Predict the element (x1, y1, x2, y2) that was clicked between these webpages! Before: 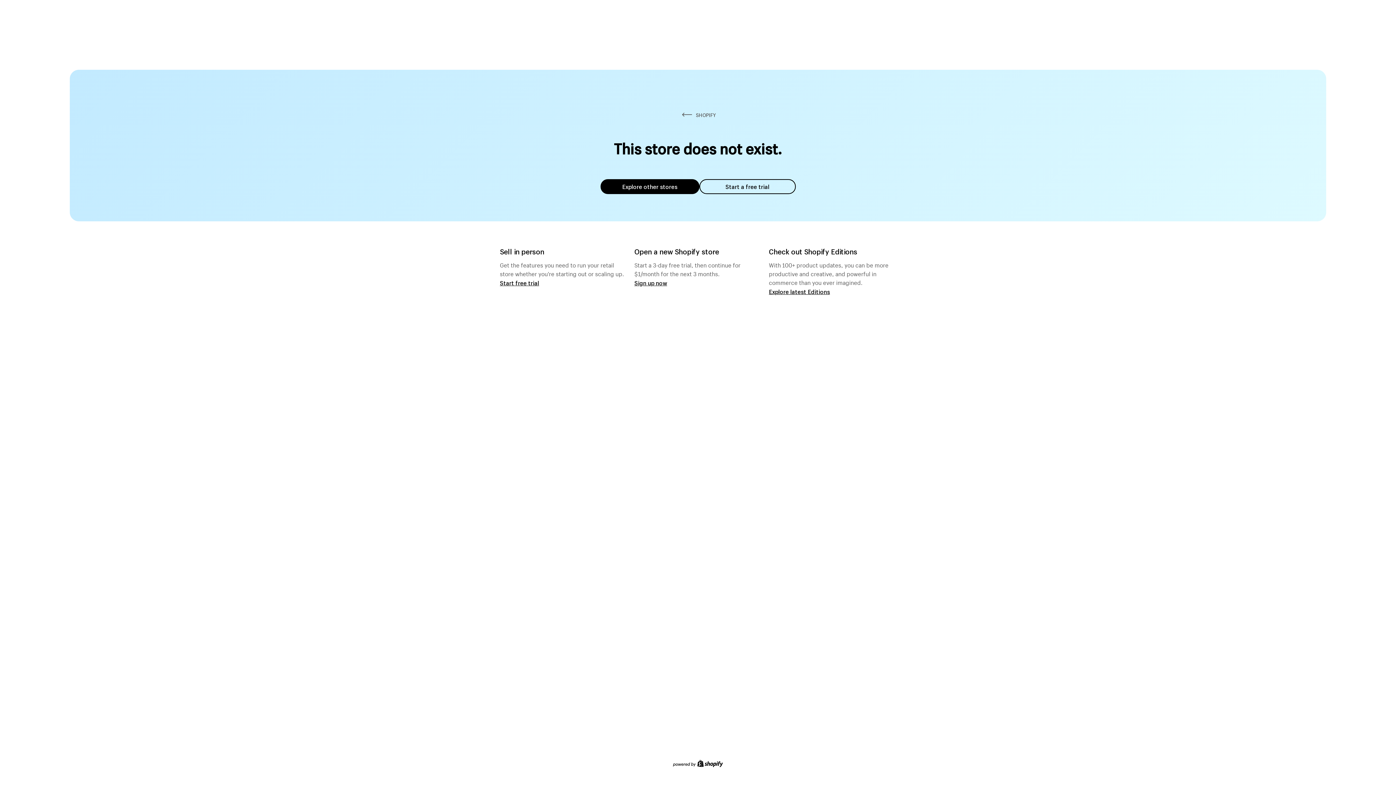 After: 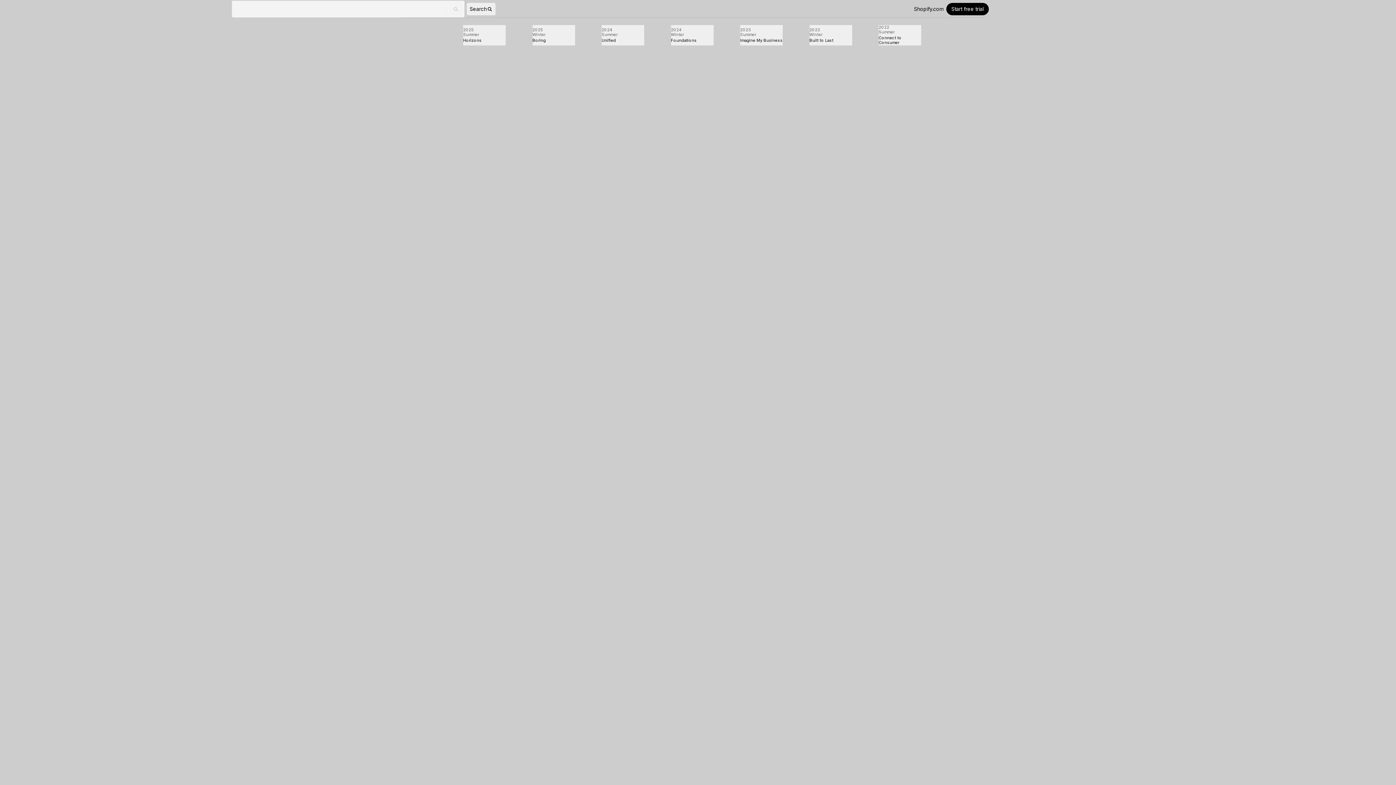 Action: label: Explore latest Editions bbox: (769, 287, 830, 295)